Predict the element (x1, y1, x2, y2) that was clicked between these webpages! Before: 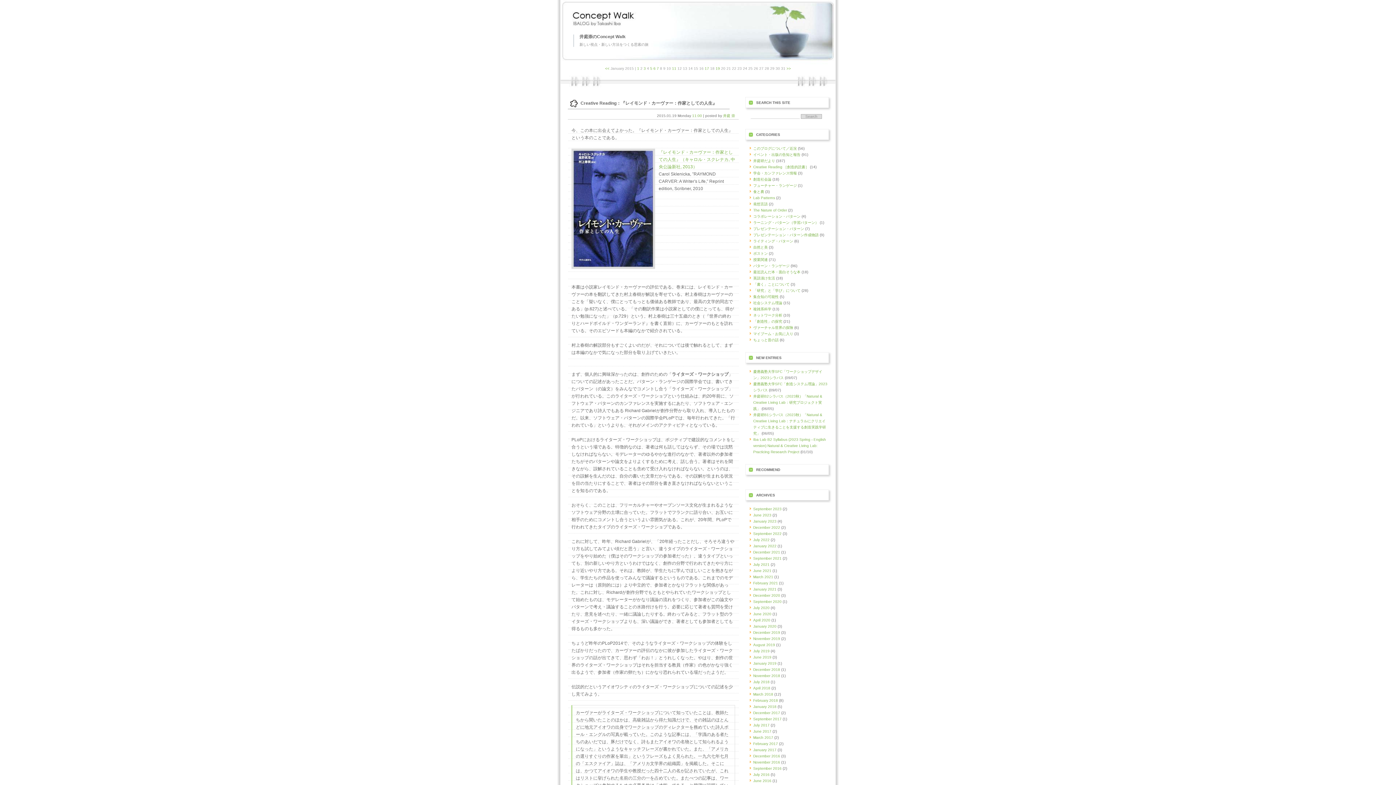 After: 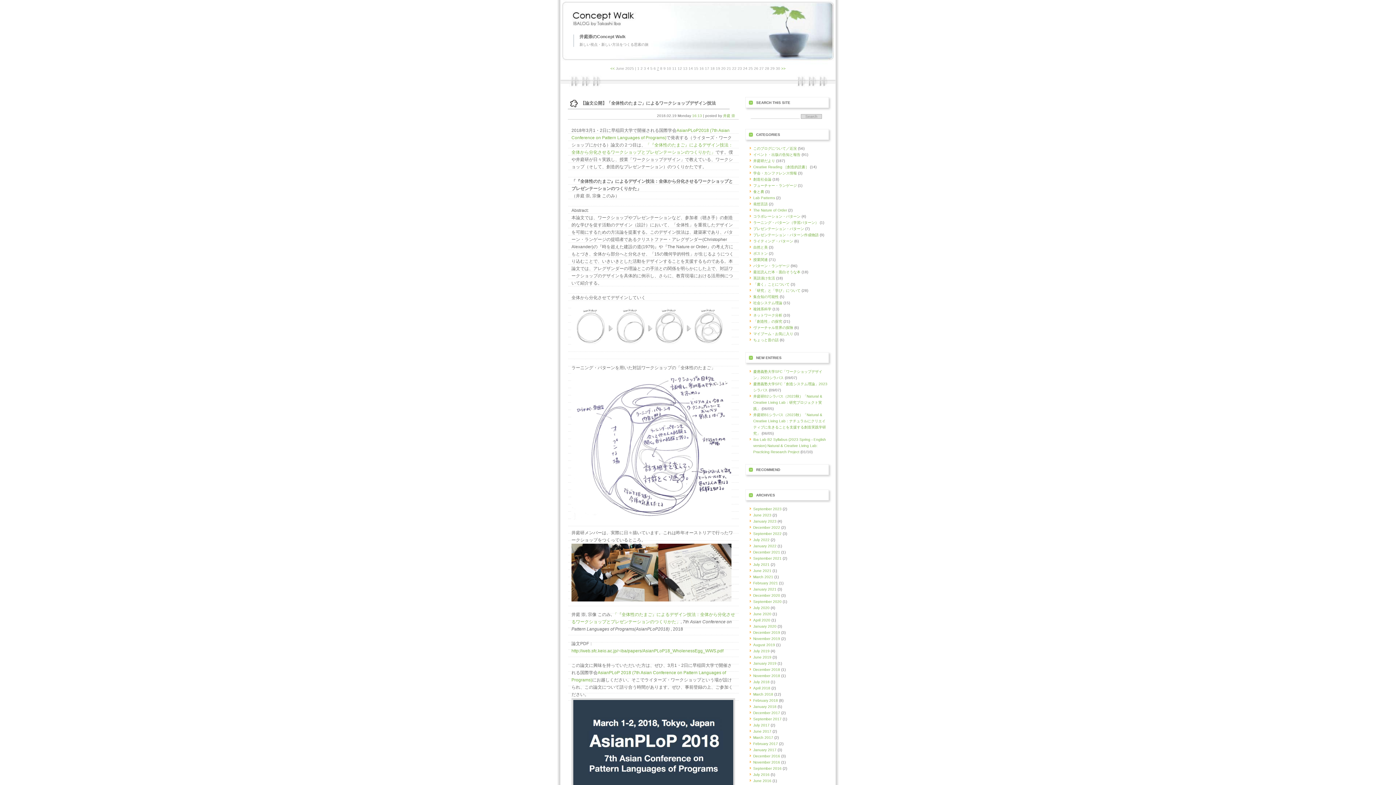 Action: bbox: (753, 208, 787, 212) label: The Nature of Order